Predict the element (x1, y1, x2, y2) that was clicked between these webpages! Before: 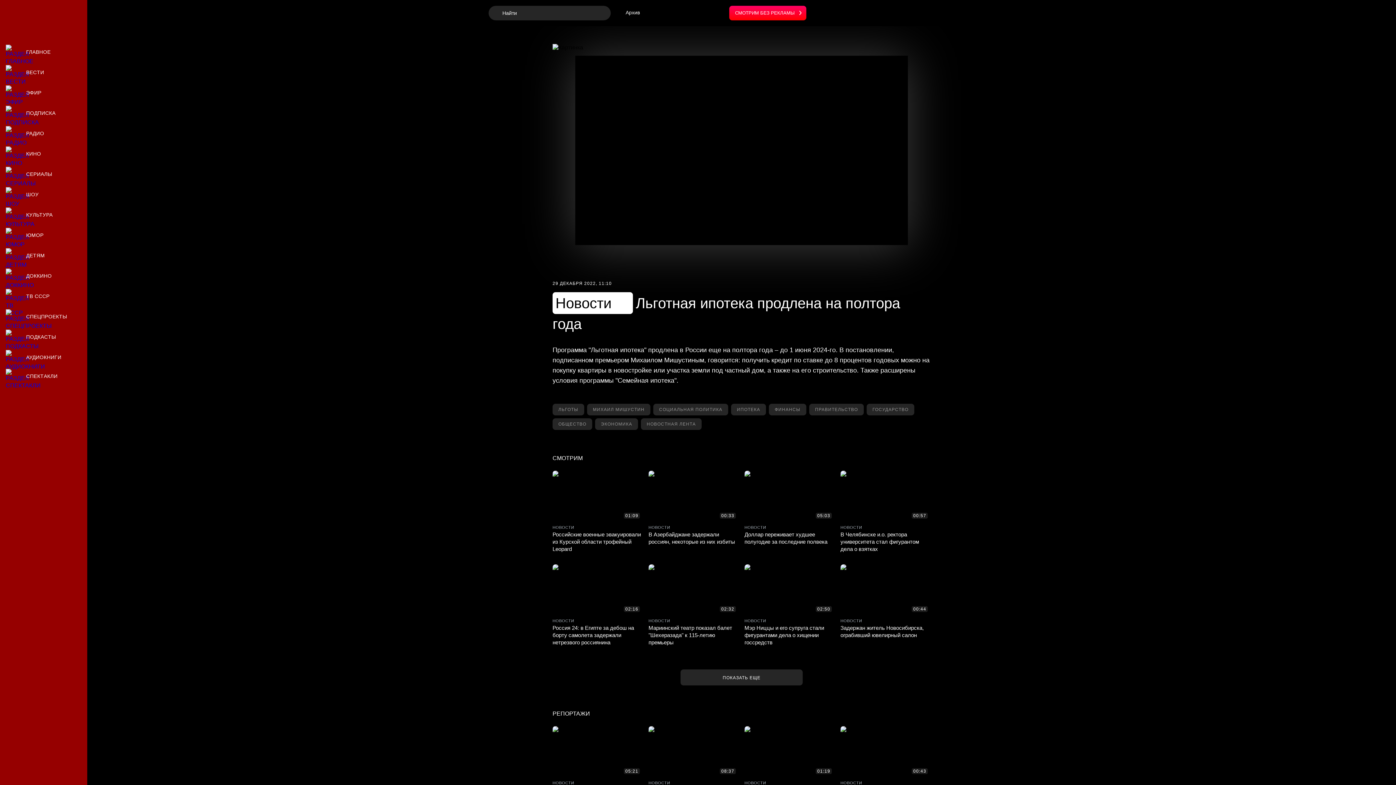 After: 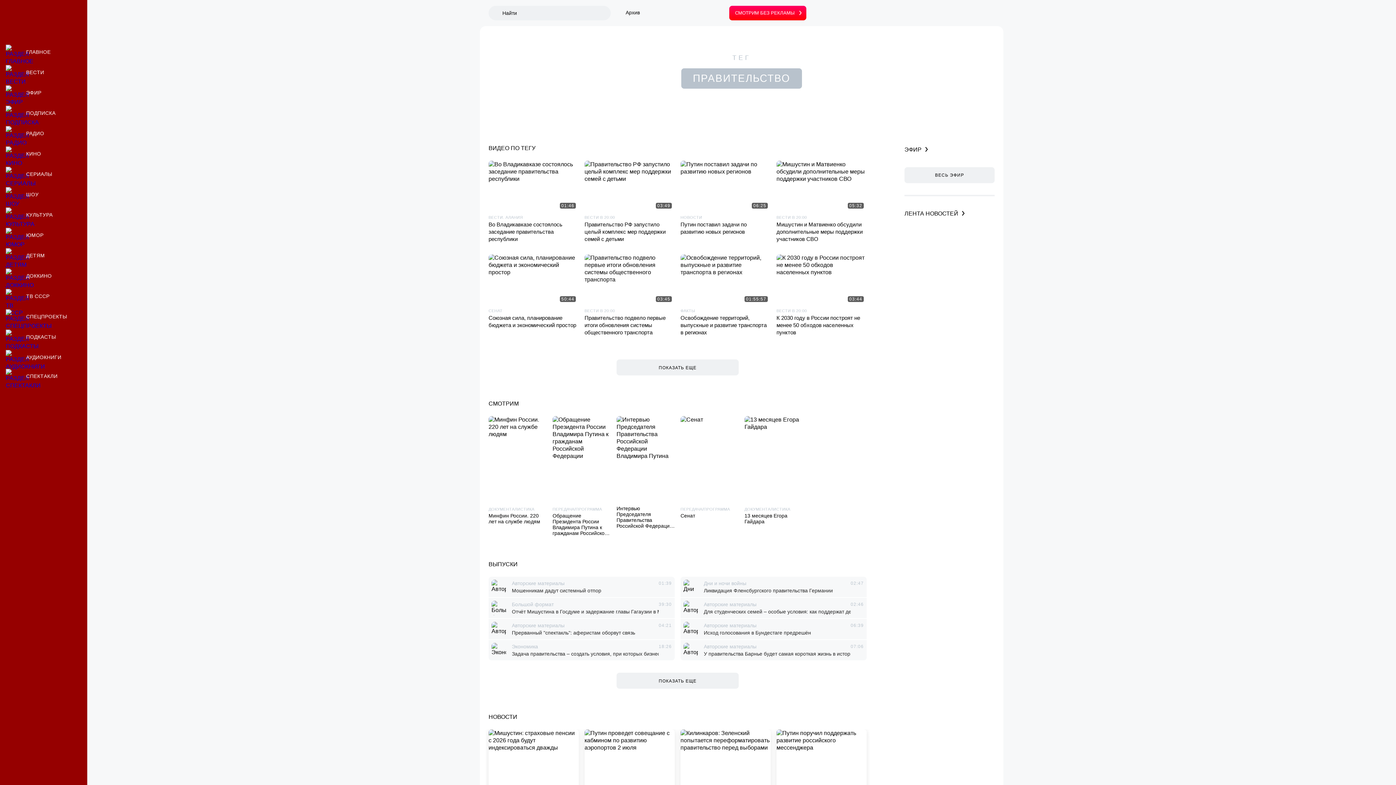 Action: bbox: (809, 404, 864, 415) label: Материалы по тегу правительство